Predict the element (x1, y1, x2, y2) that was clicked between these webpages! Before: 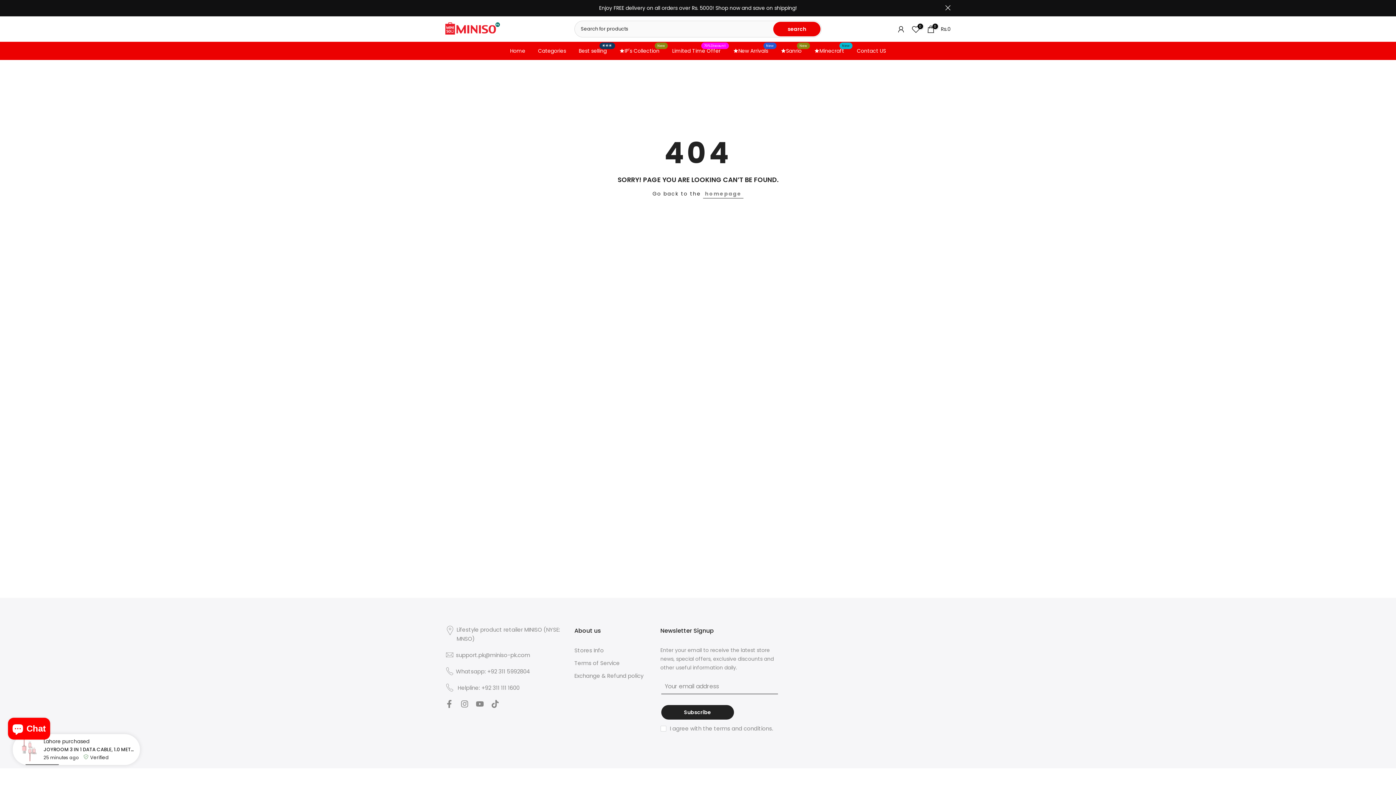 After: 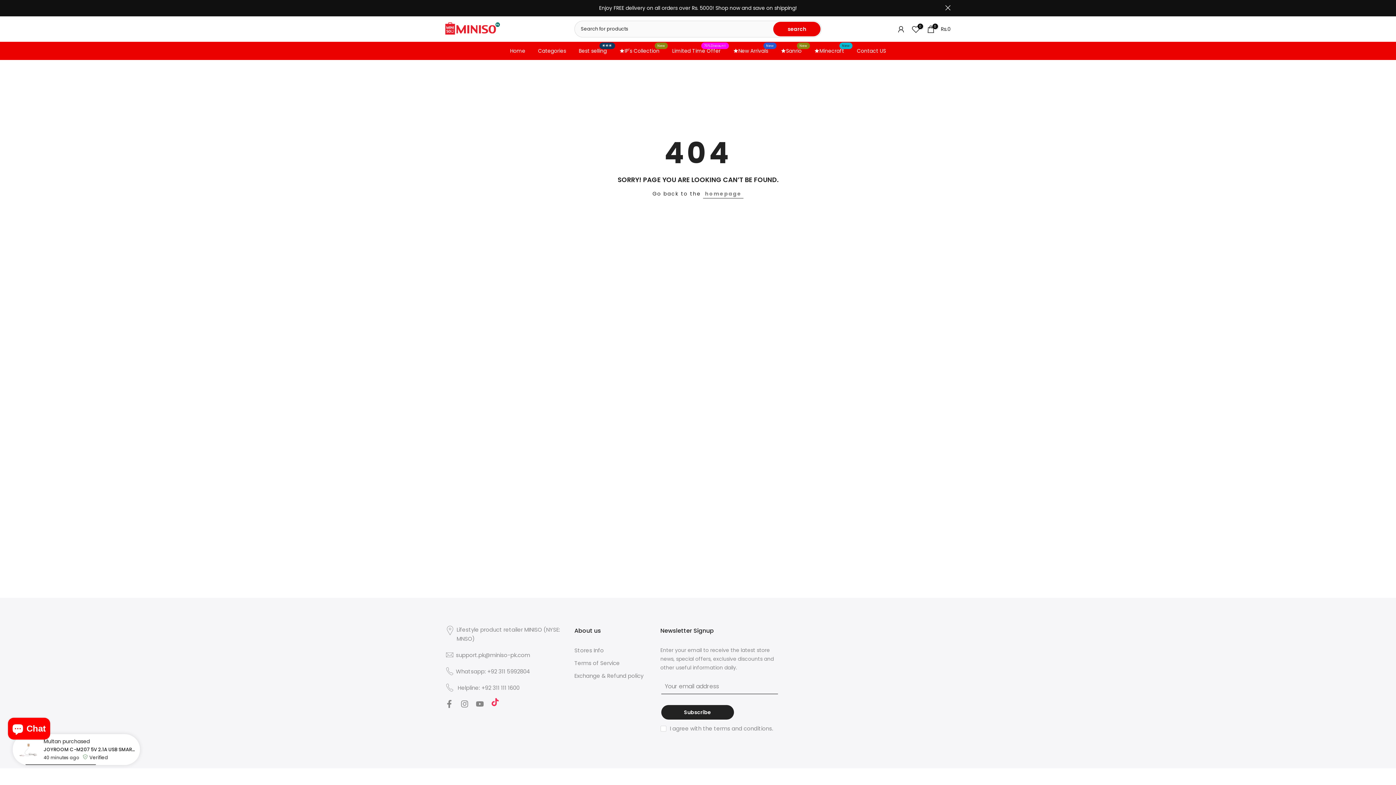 Action: bbox: (491, 700, 499, 712)